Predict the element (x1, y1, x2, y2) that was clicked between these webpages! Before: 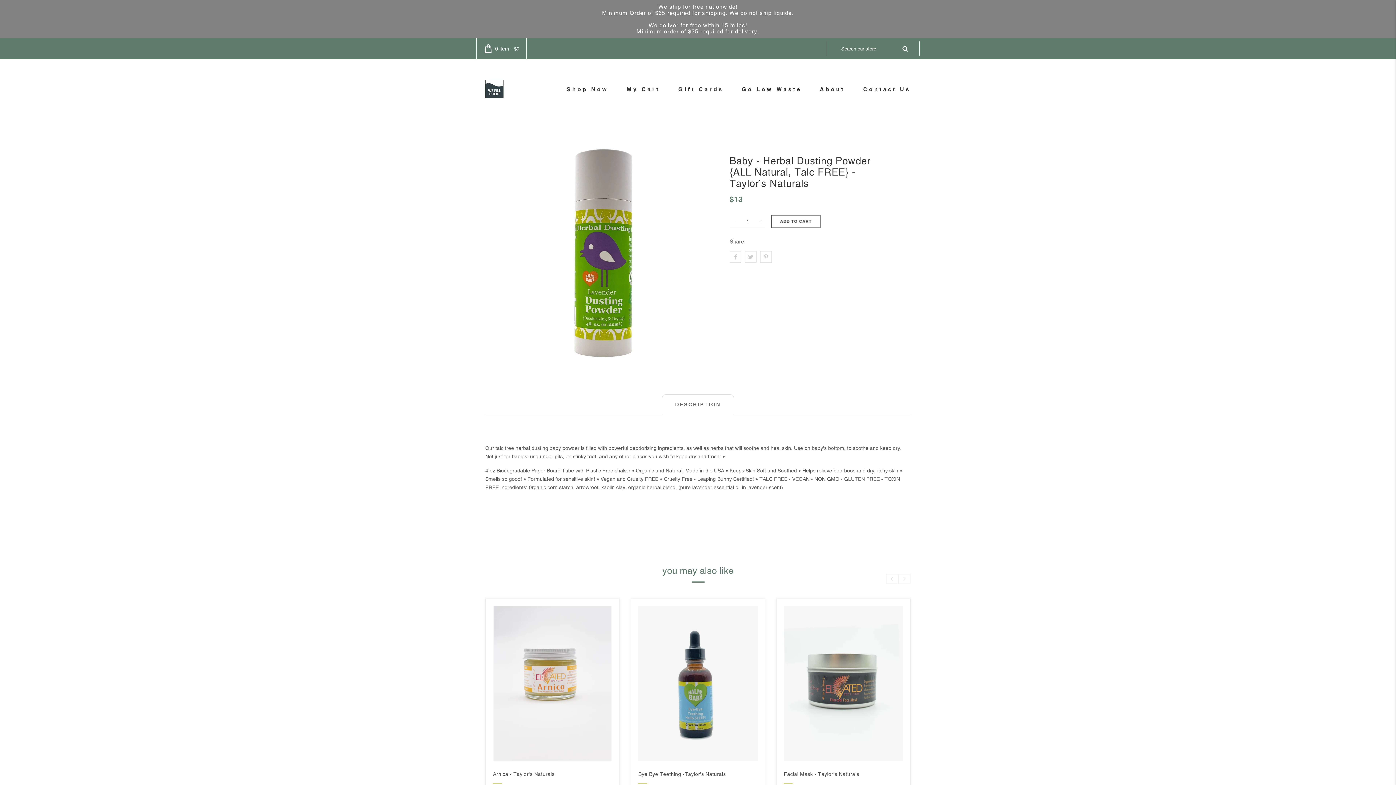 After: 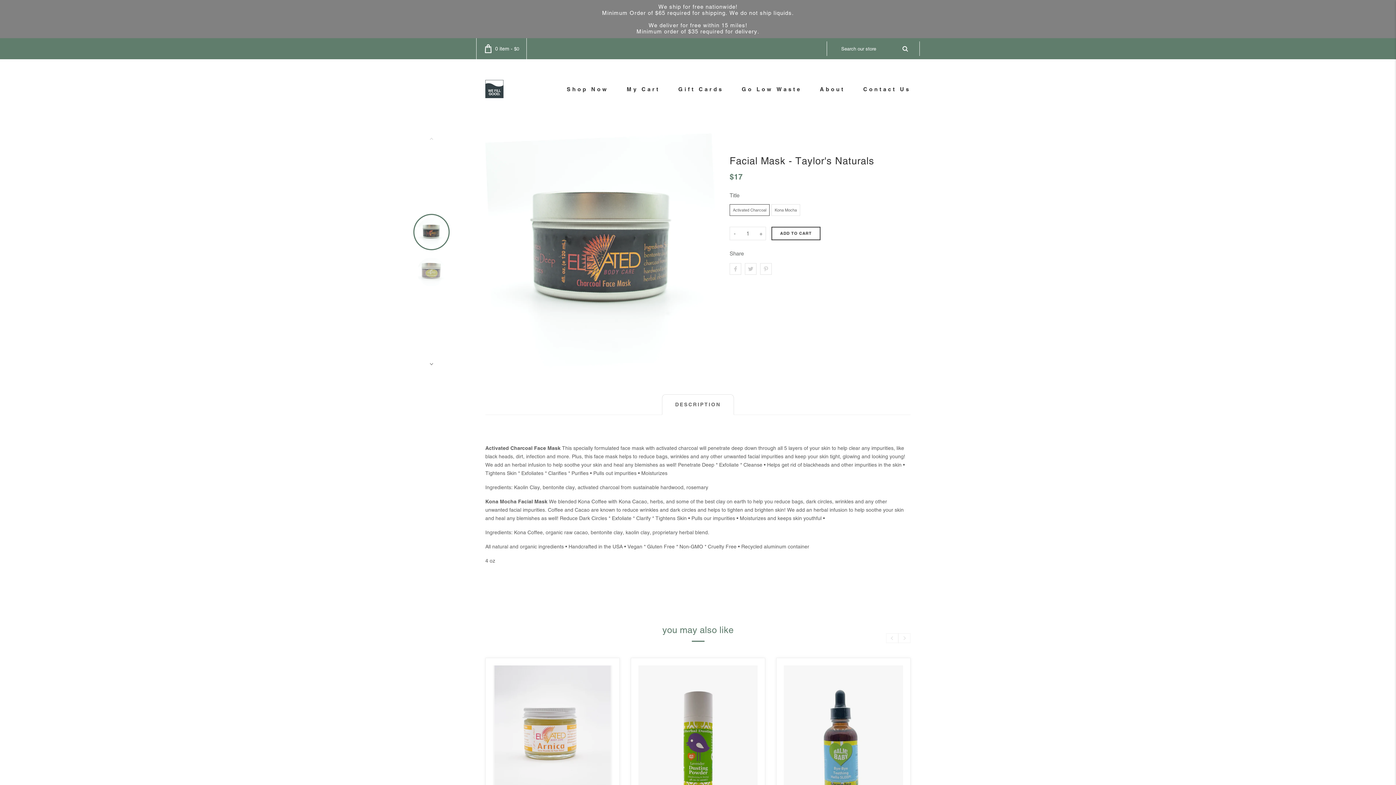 Action: bbox: (784, 606, 903, 761)